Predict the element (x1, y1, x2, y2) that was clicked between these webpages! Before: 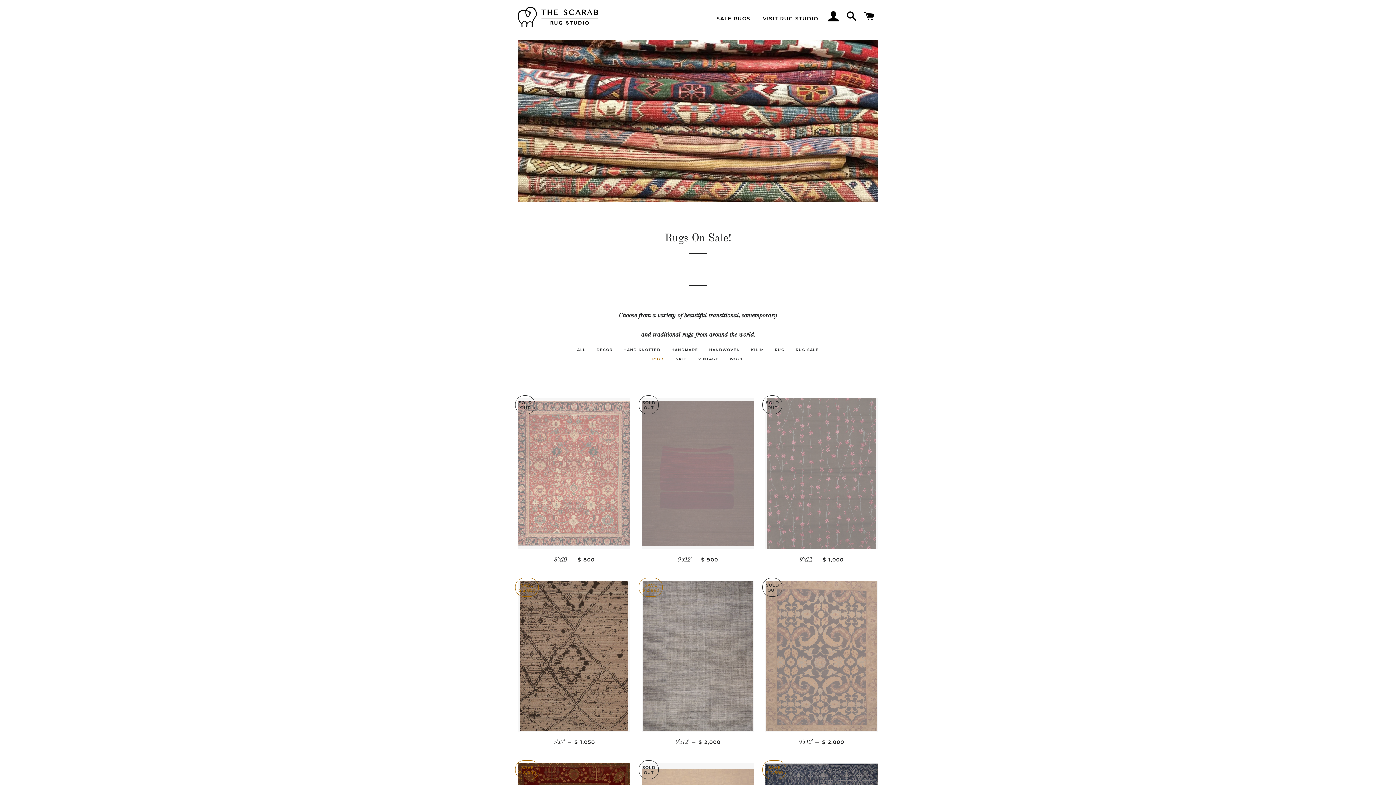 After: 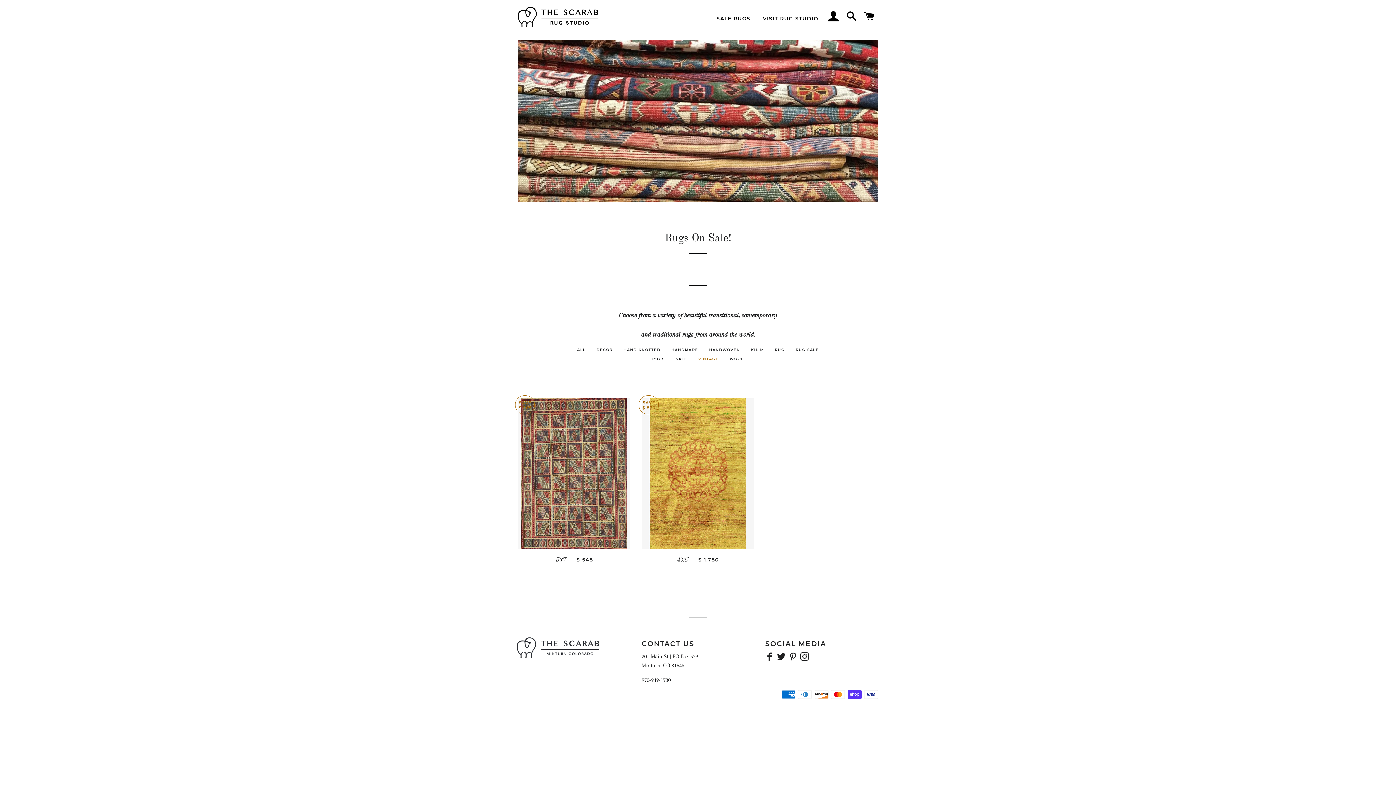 Action: bbox: (693, 356, 724, 361) label: VINTAGE